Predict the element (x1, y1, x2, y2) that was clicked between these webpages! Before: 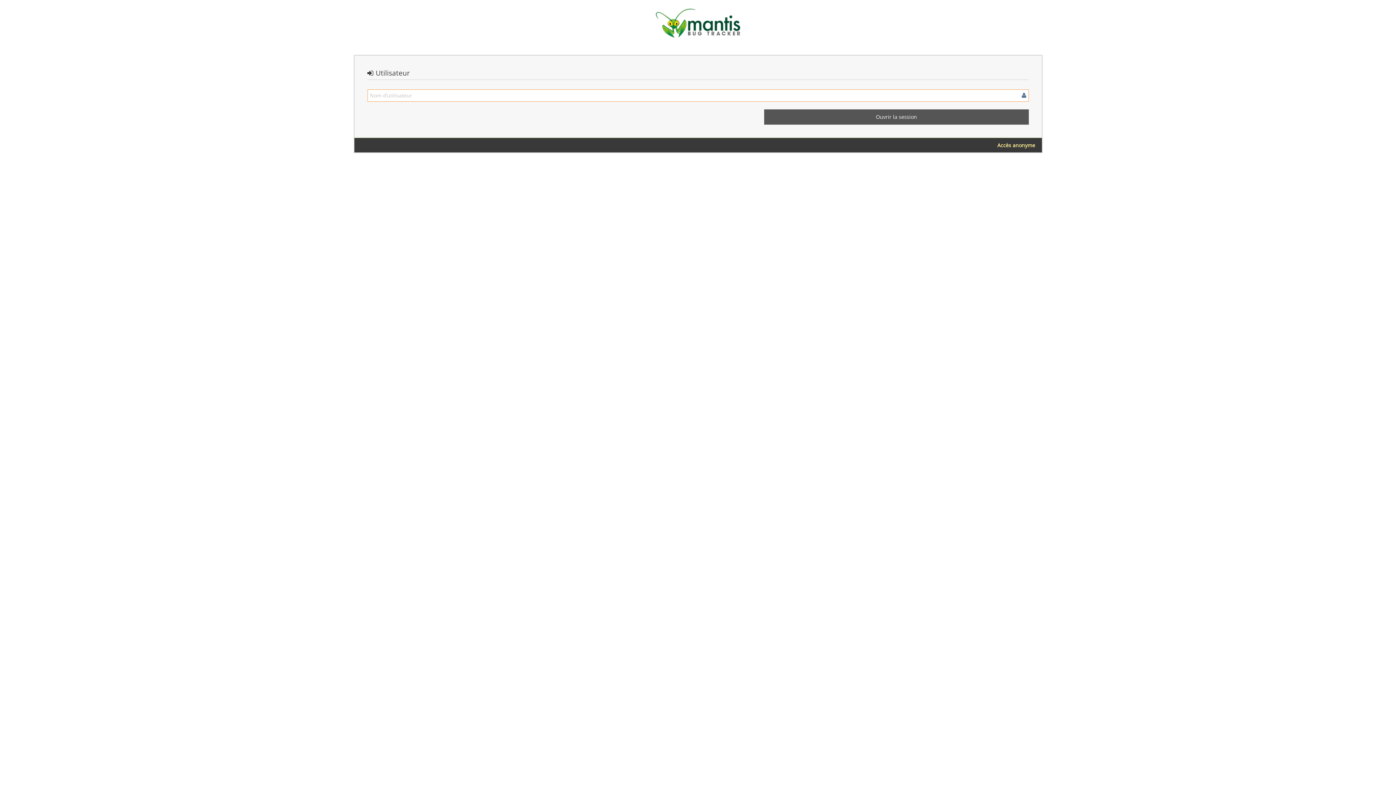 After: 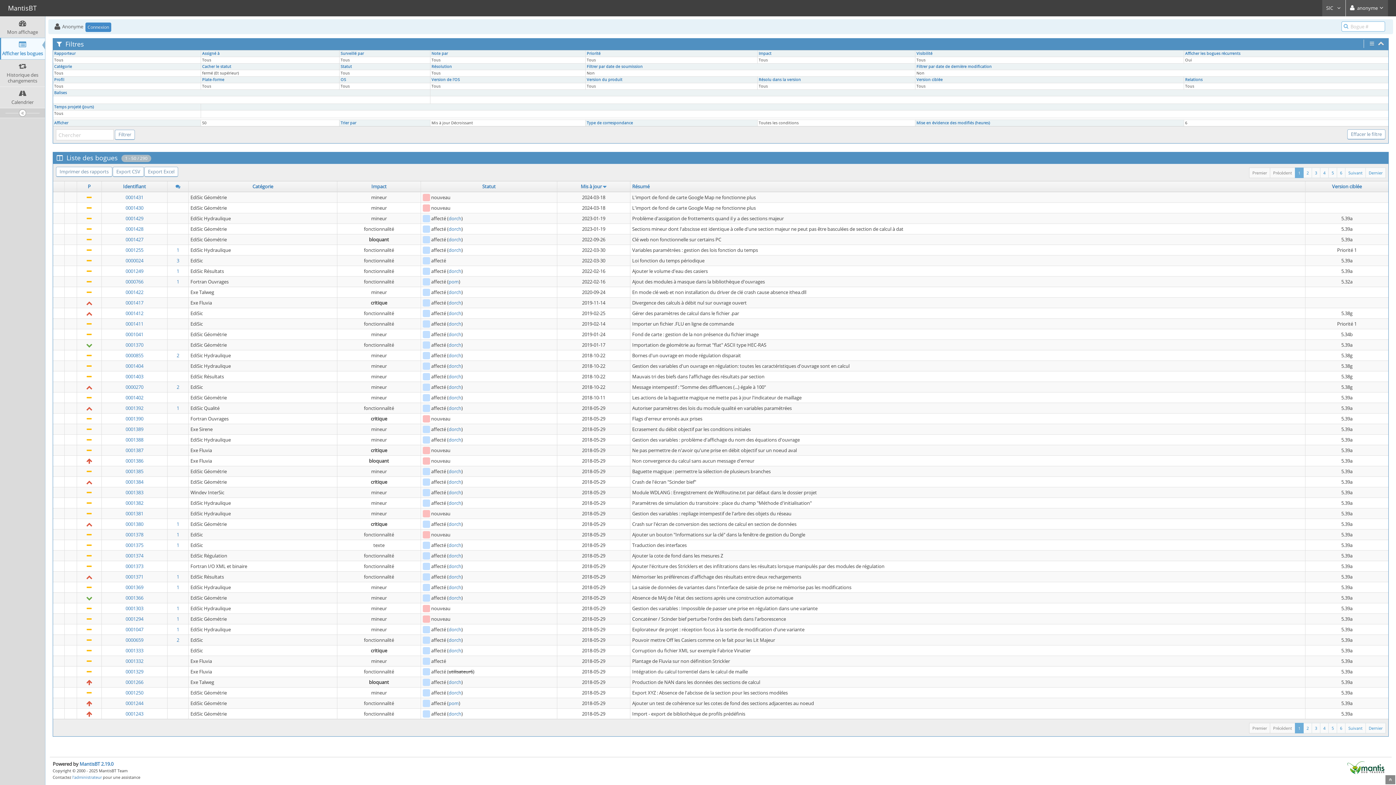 Action: label: Accès anonyme bbox: (997, 141, 1035, 149)